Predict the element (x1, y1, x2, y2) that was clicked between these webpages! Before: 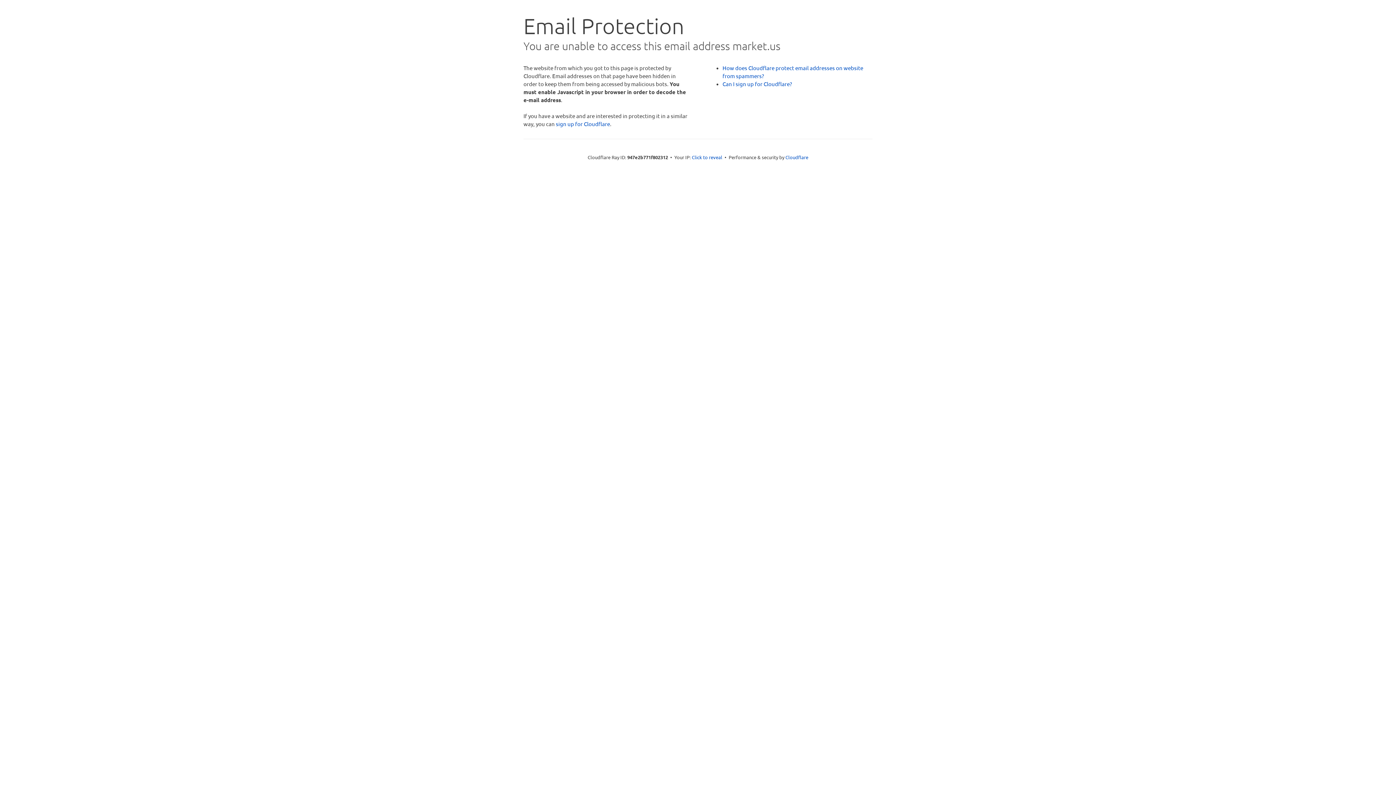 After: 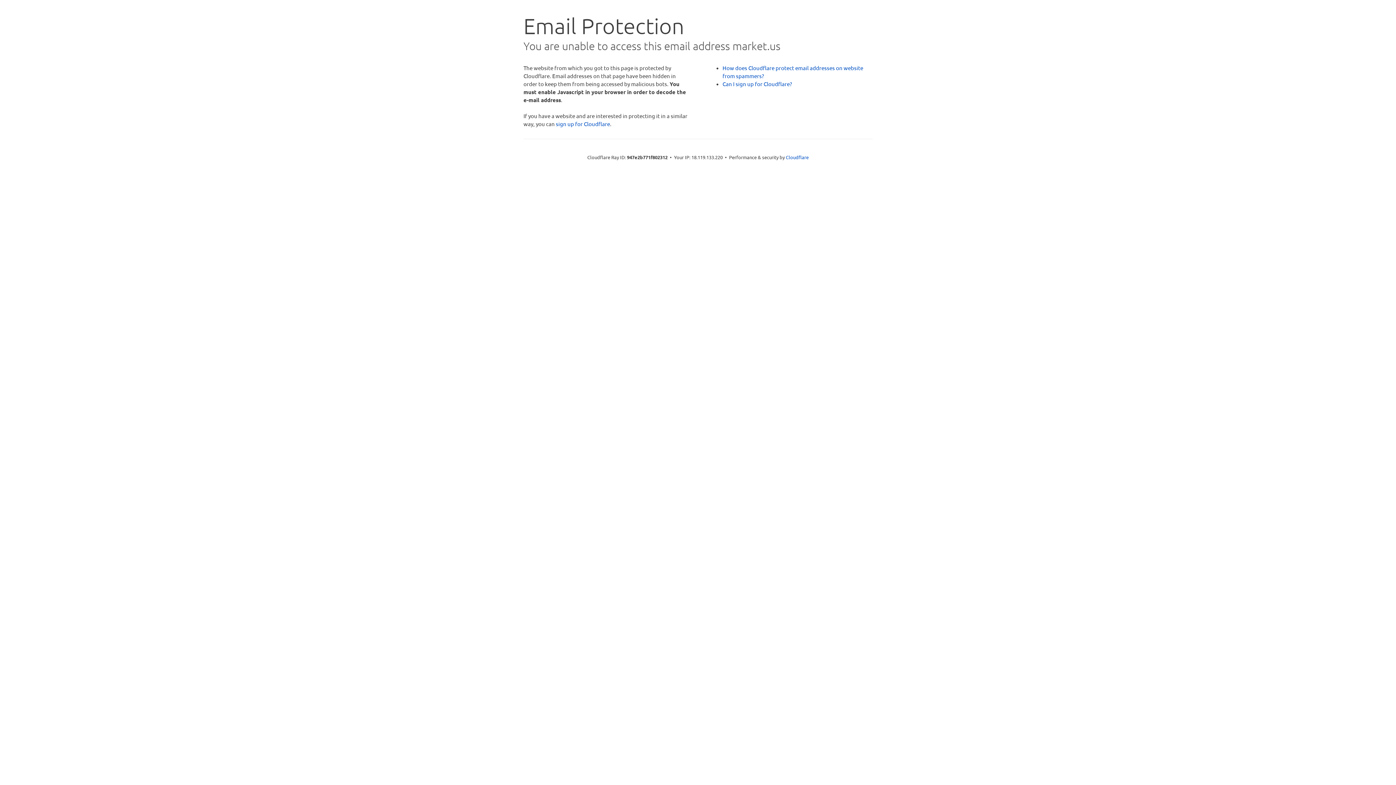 Action: bbox: (692, 153, 722, 160) label: Click to reveal